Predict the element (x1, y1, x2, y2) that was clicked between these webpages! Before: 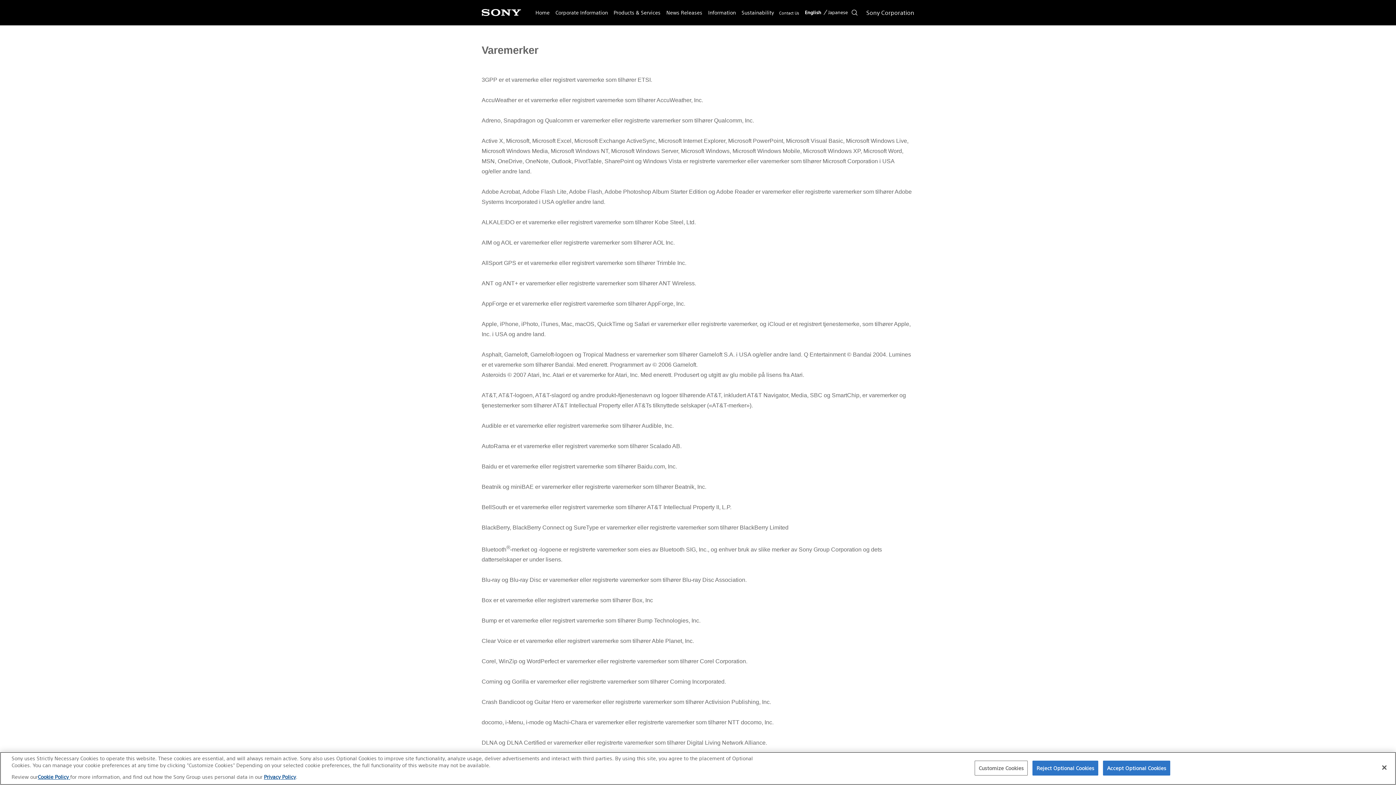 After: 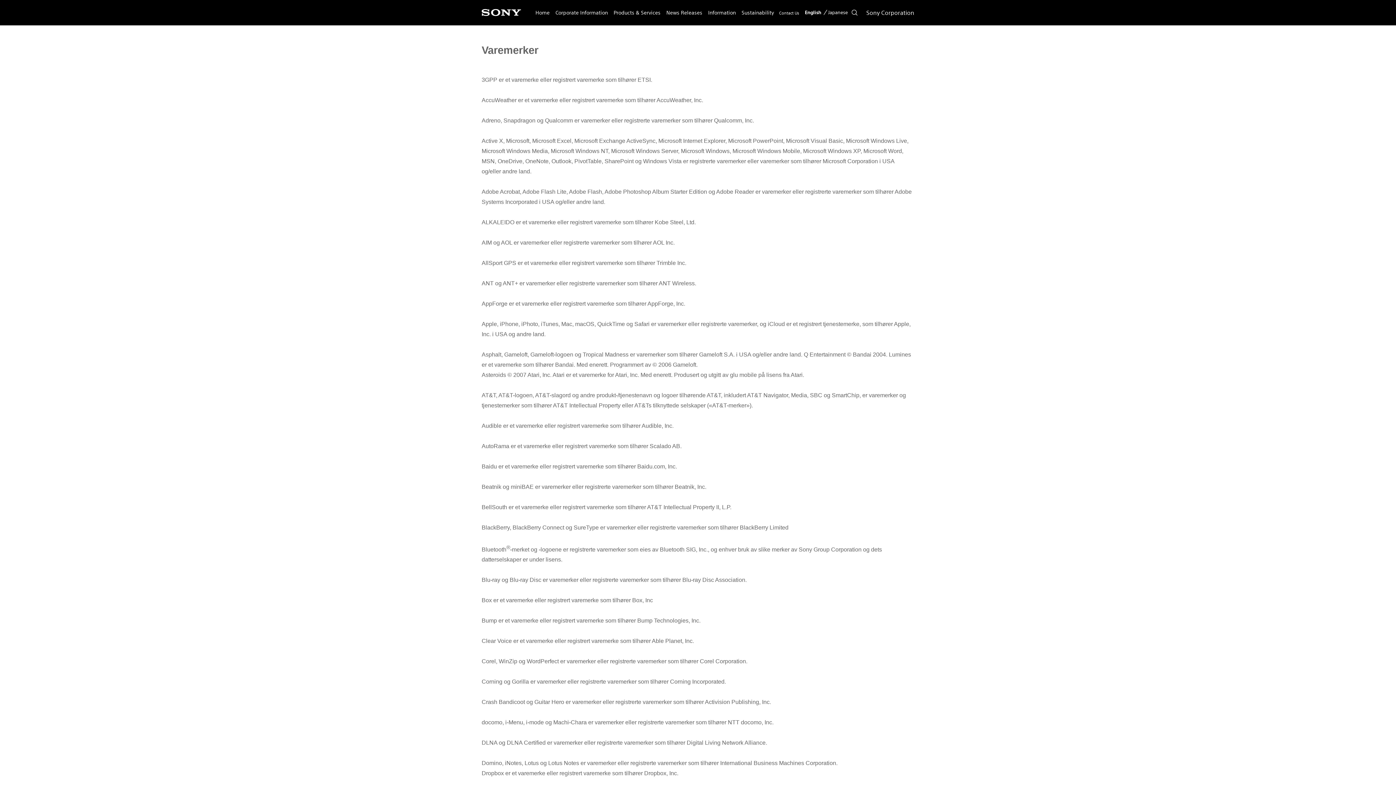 Action: bbox: (1376, 759, 1392, 775) label: Close